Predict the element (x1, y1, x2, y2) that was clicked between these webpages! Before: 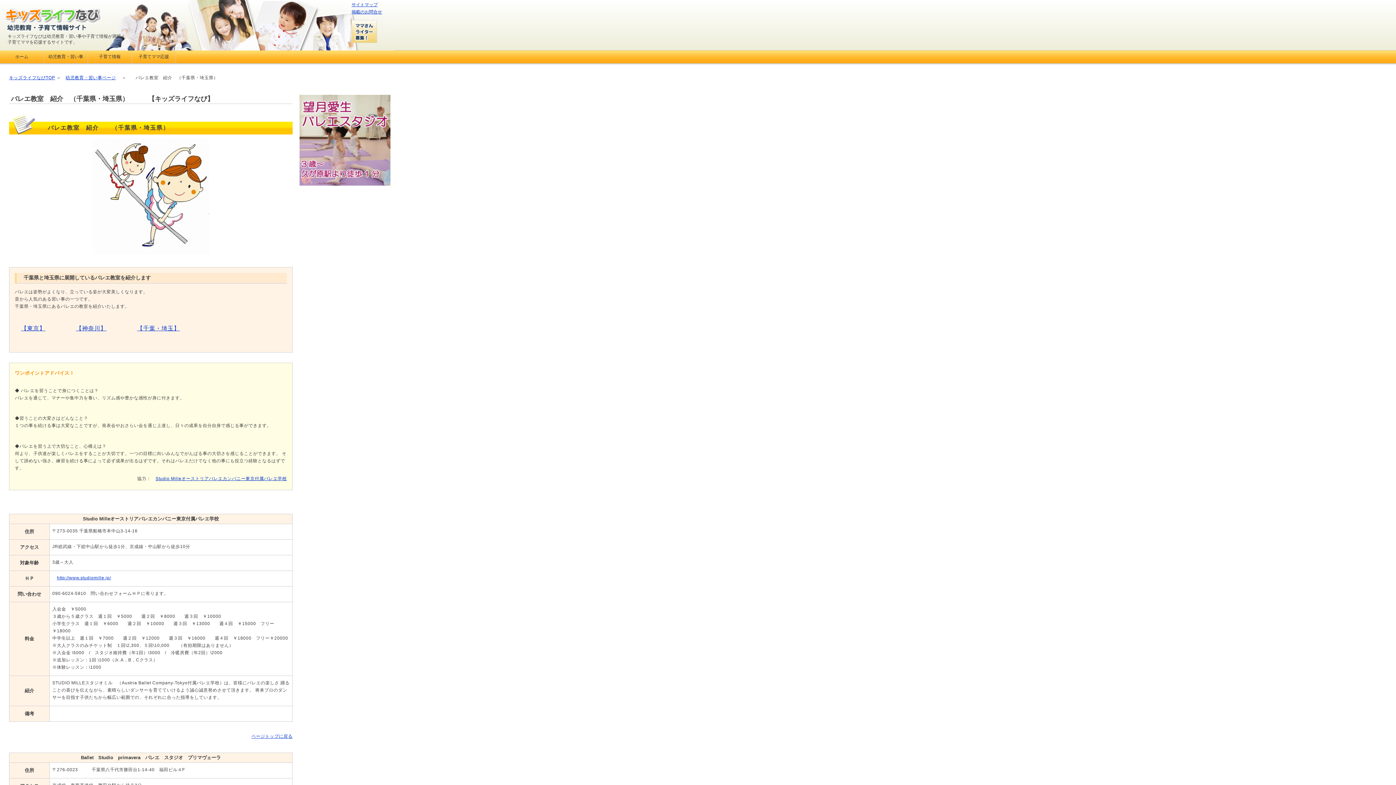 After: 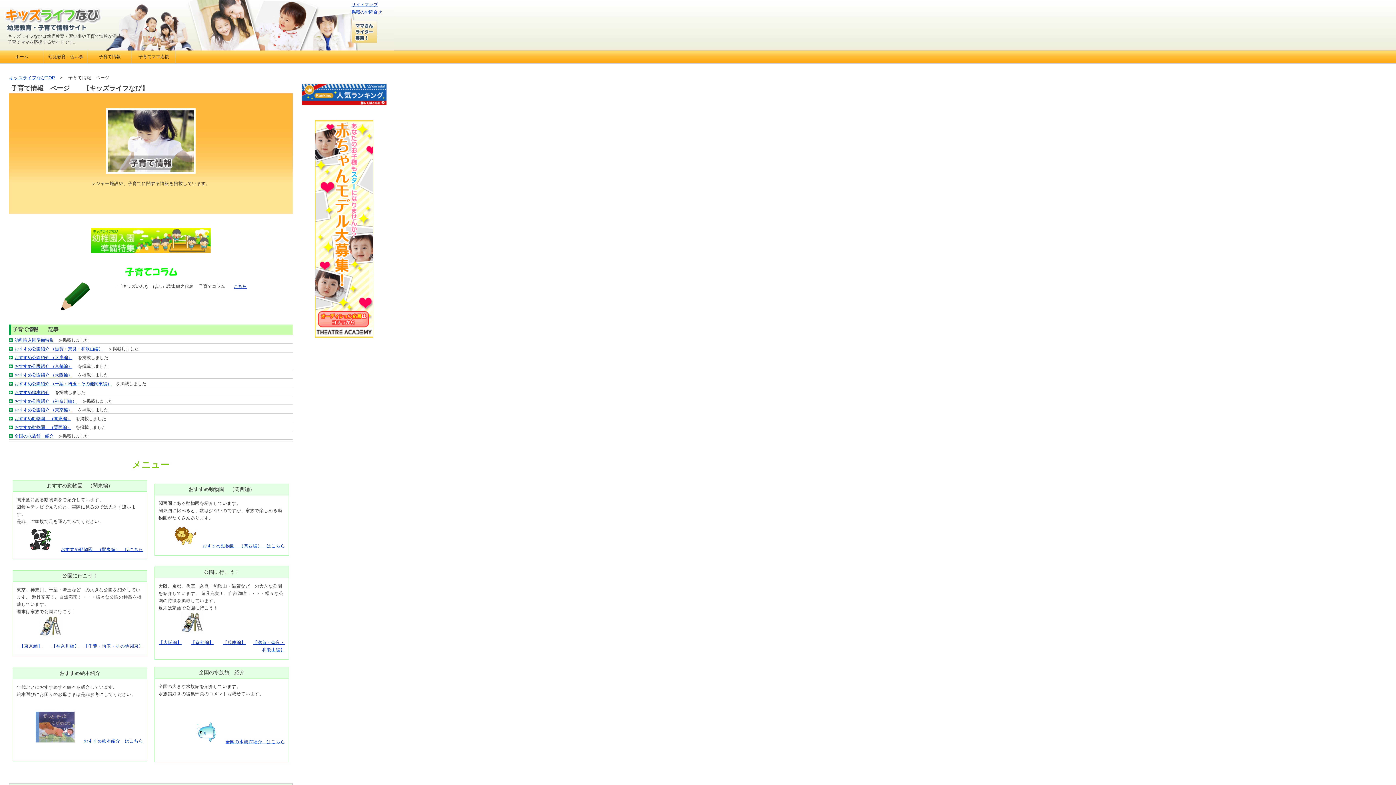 Action: bbox: (88, 50, 131, 63) label: 子育て情報